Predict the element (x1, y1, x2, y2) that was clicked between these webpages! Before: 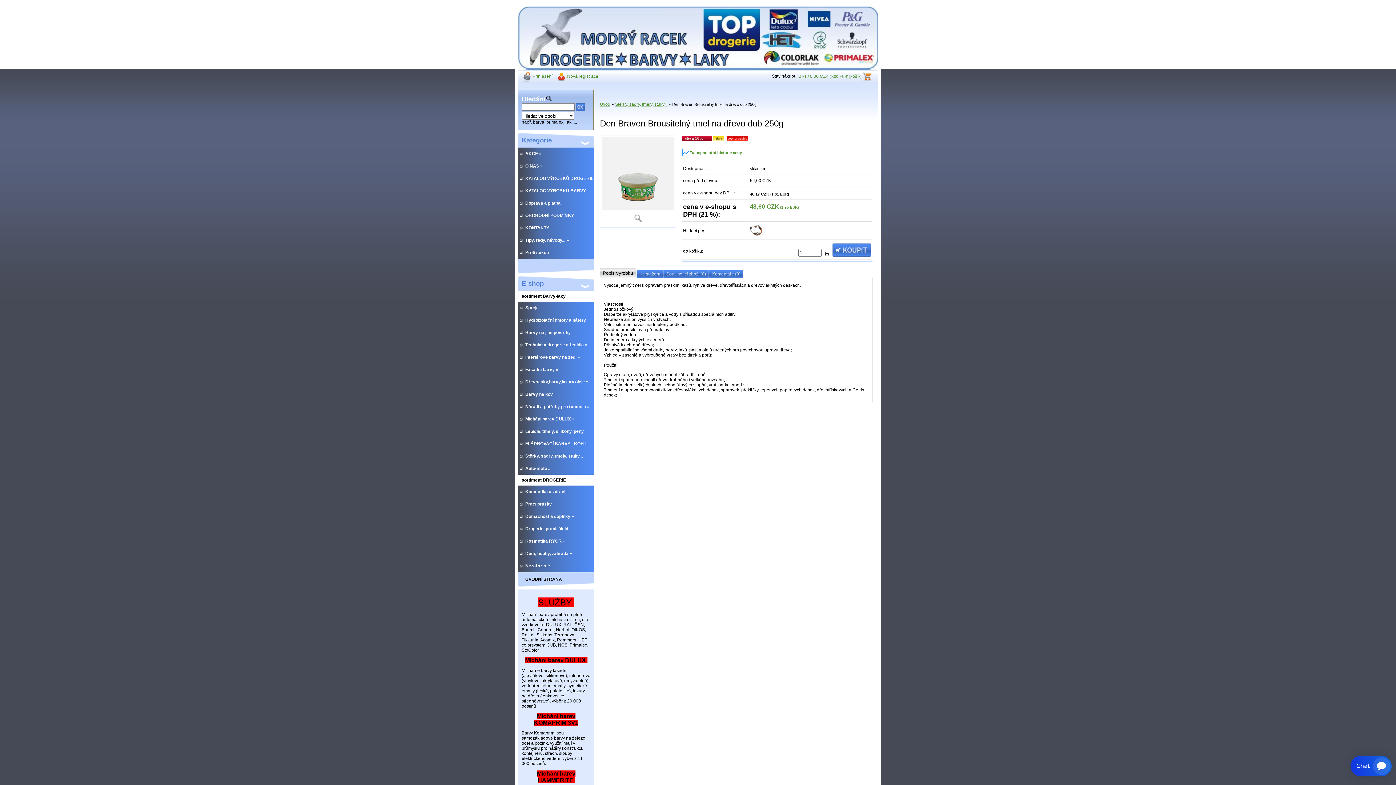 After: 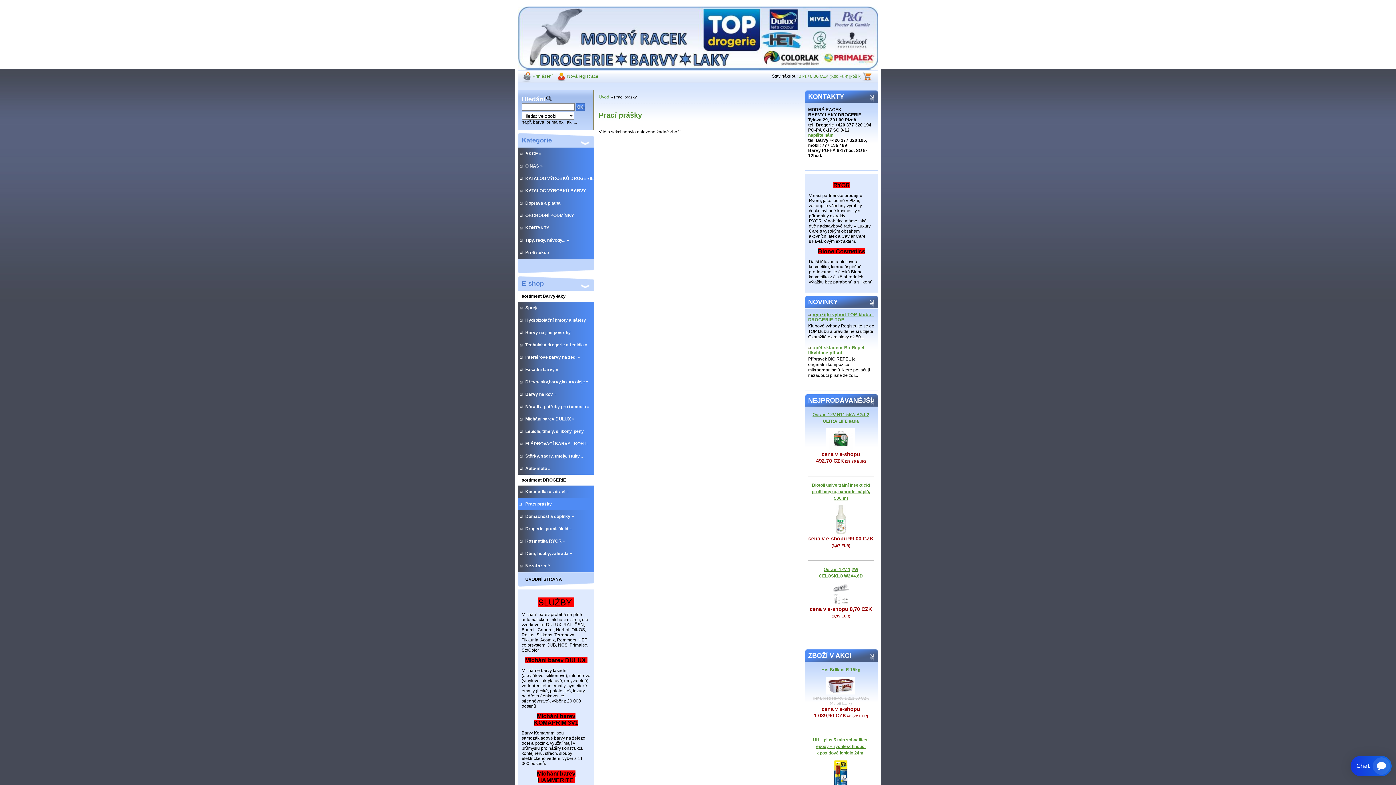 Action: bbox: (518, 498, 594, 510) label: Prací prášky